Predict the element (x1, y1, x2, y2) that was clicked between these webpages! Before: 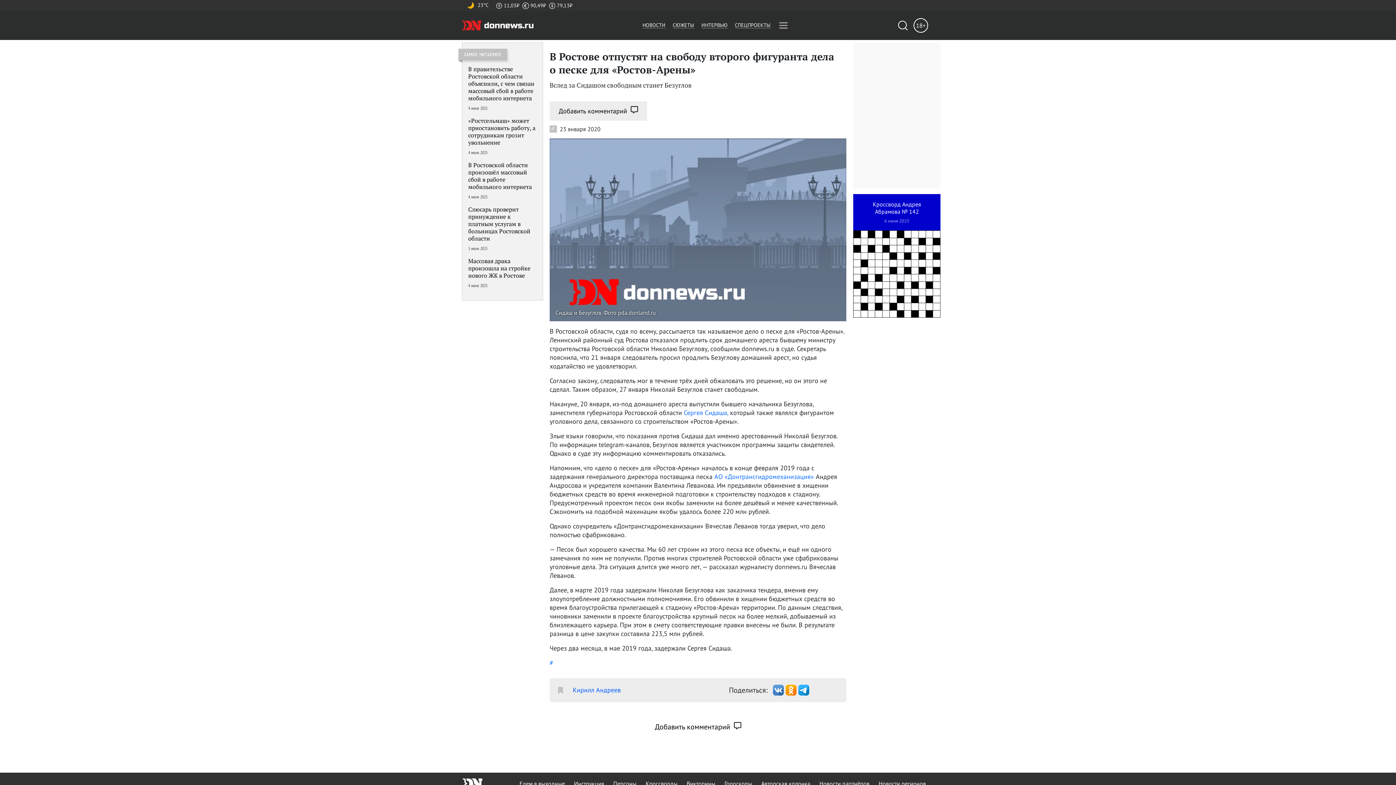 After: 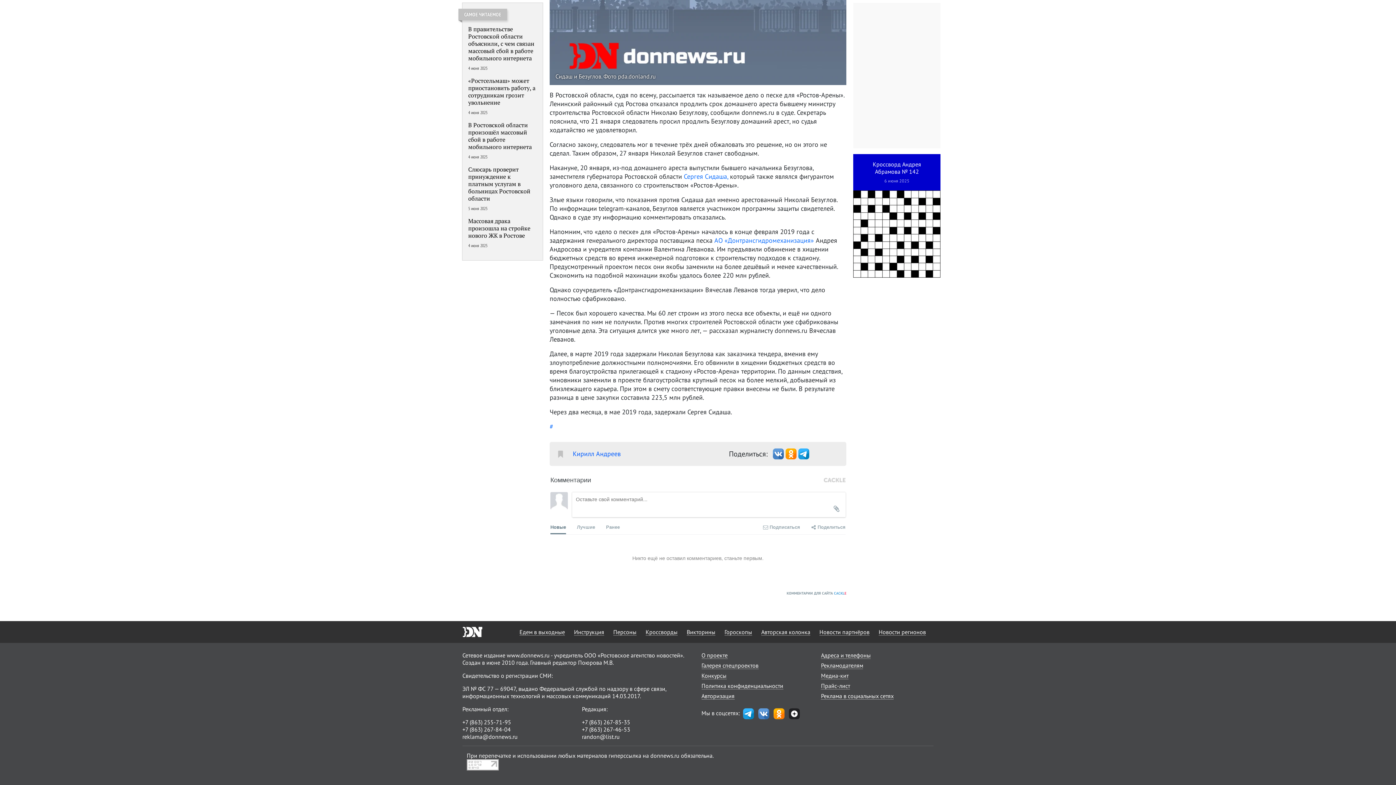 Action: label: Добавить комментарий bbox: (549, 101, 647, 120)